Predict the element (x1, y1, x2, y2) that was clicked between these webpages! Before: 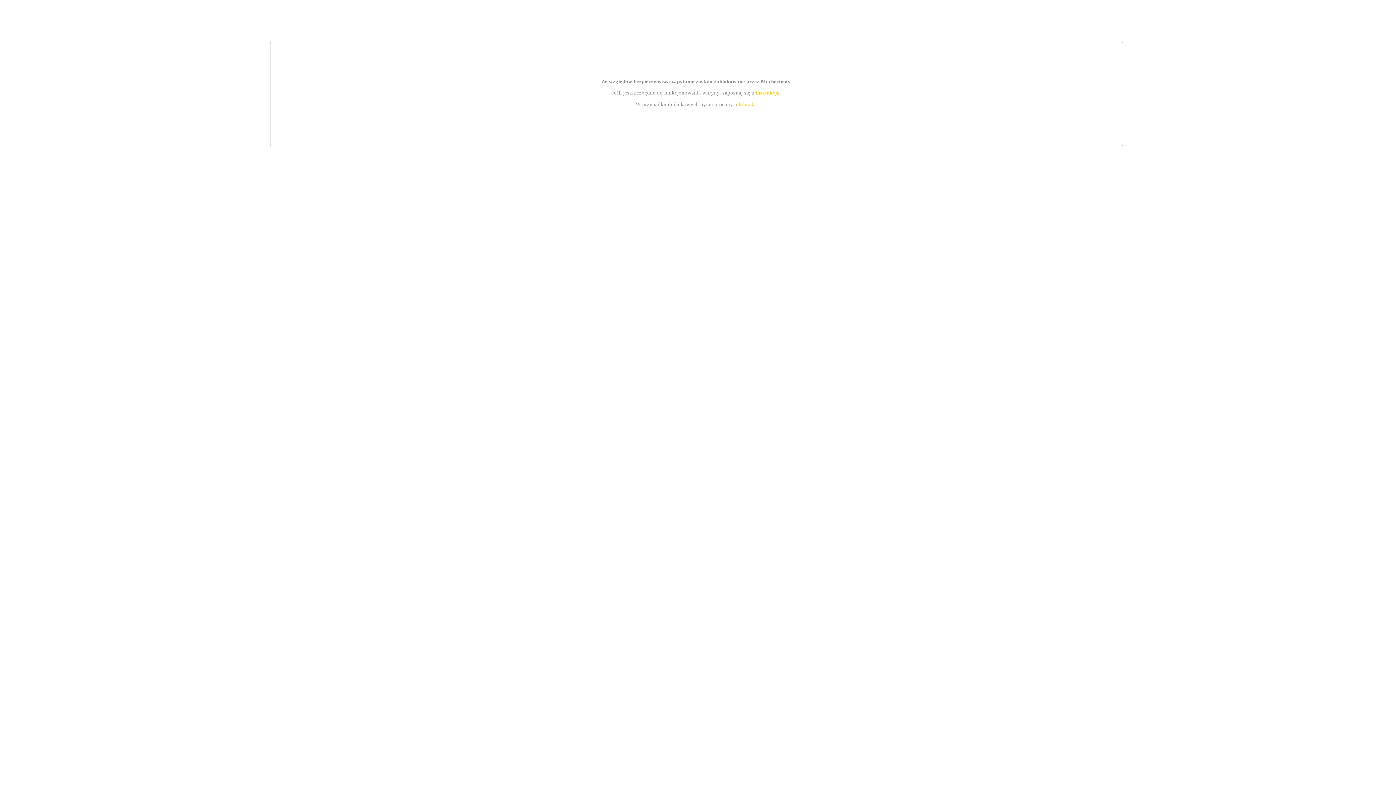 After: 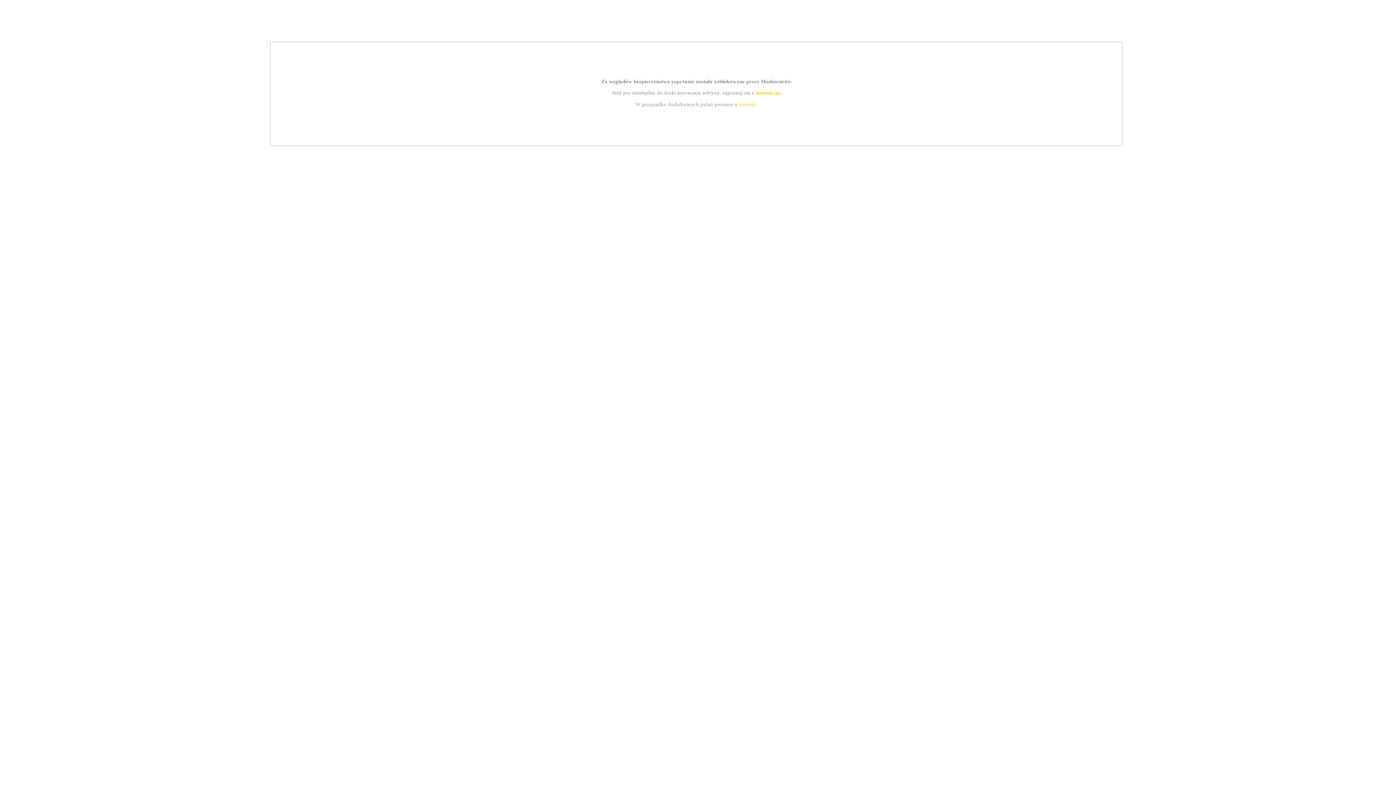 Action: label: instrukcją bbox: (755, 89, 779, 95)